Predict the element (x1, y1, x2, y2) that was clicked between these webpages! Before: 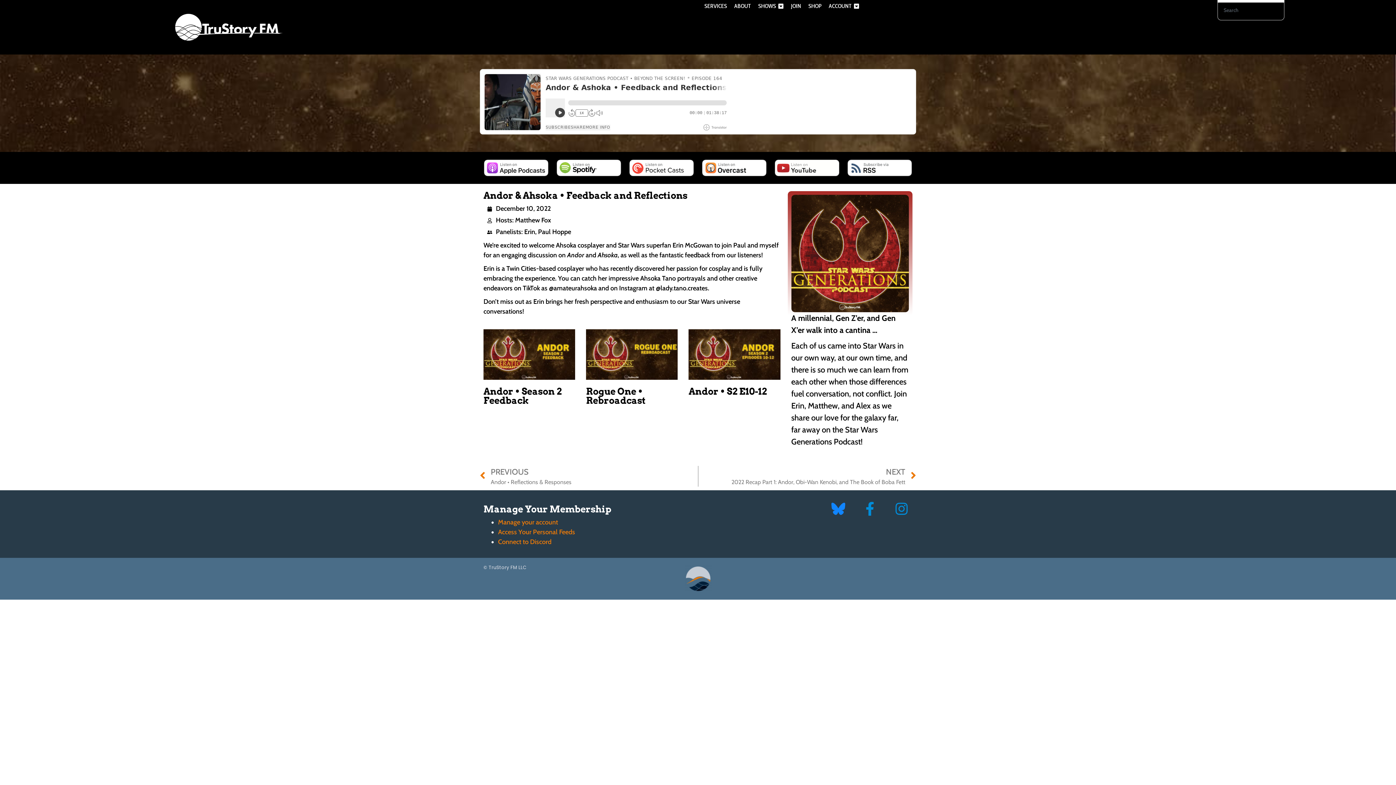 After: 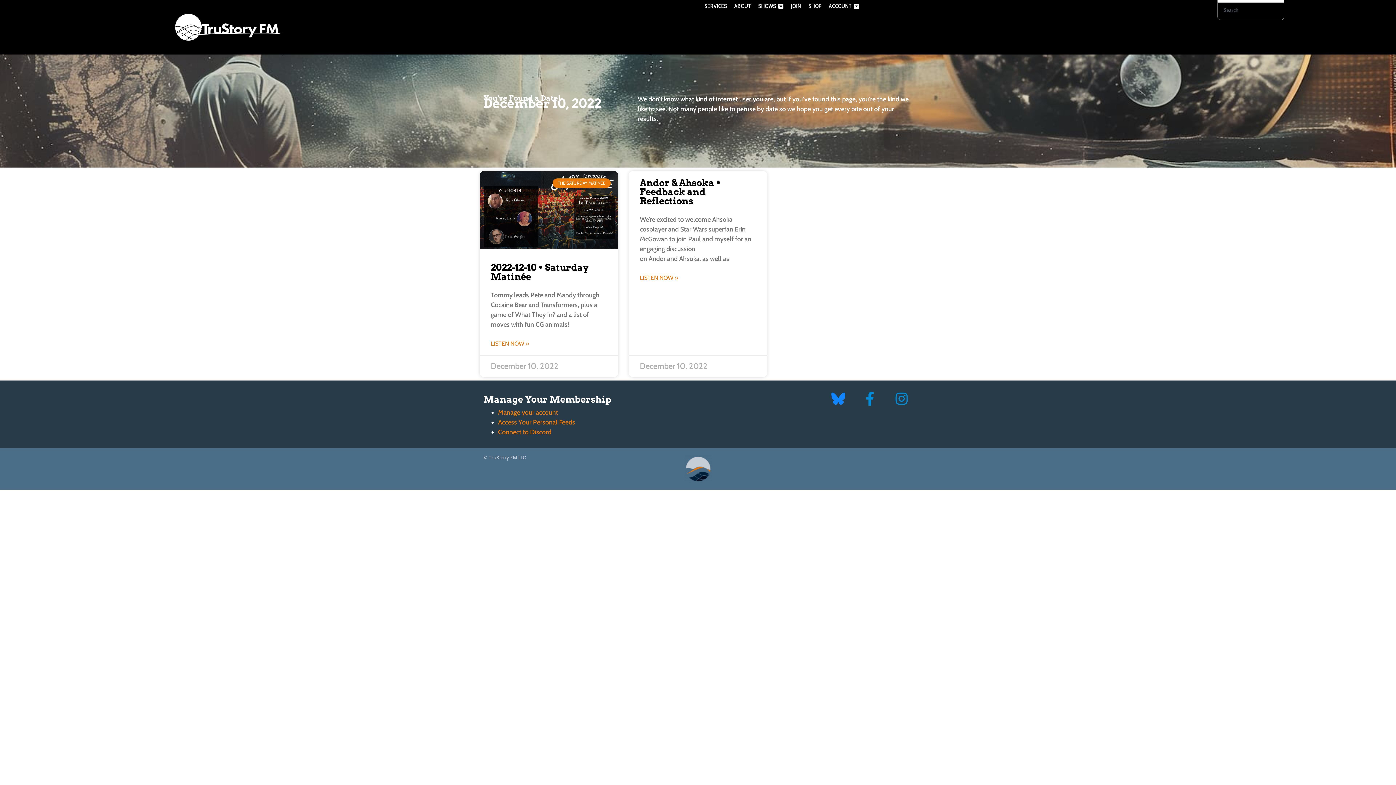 Action: label: December 10, 2022 bbox: (487, 204, 550, 213)